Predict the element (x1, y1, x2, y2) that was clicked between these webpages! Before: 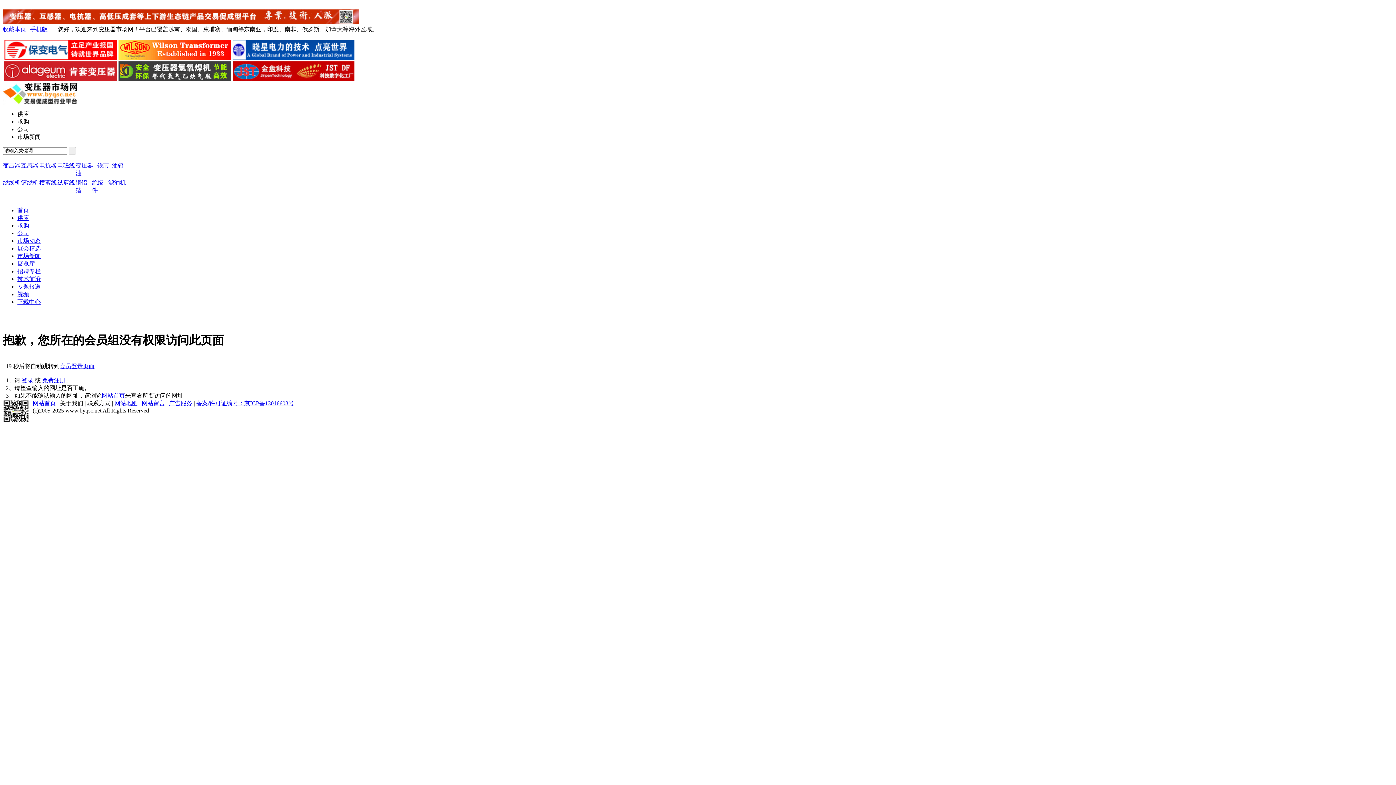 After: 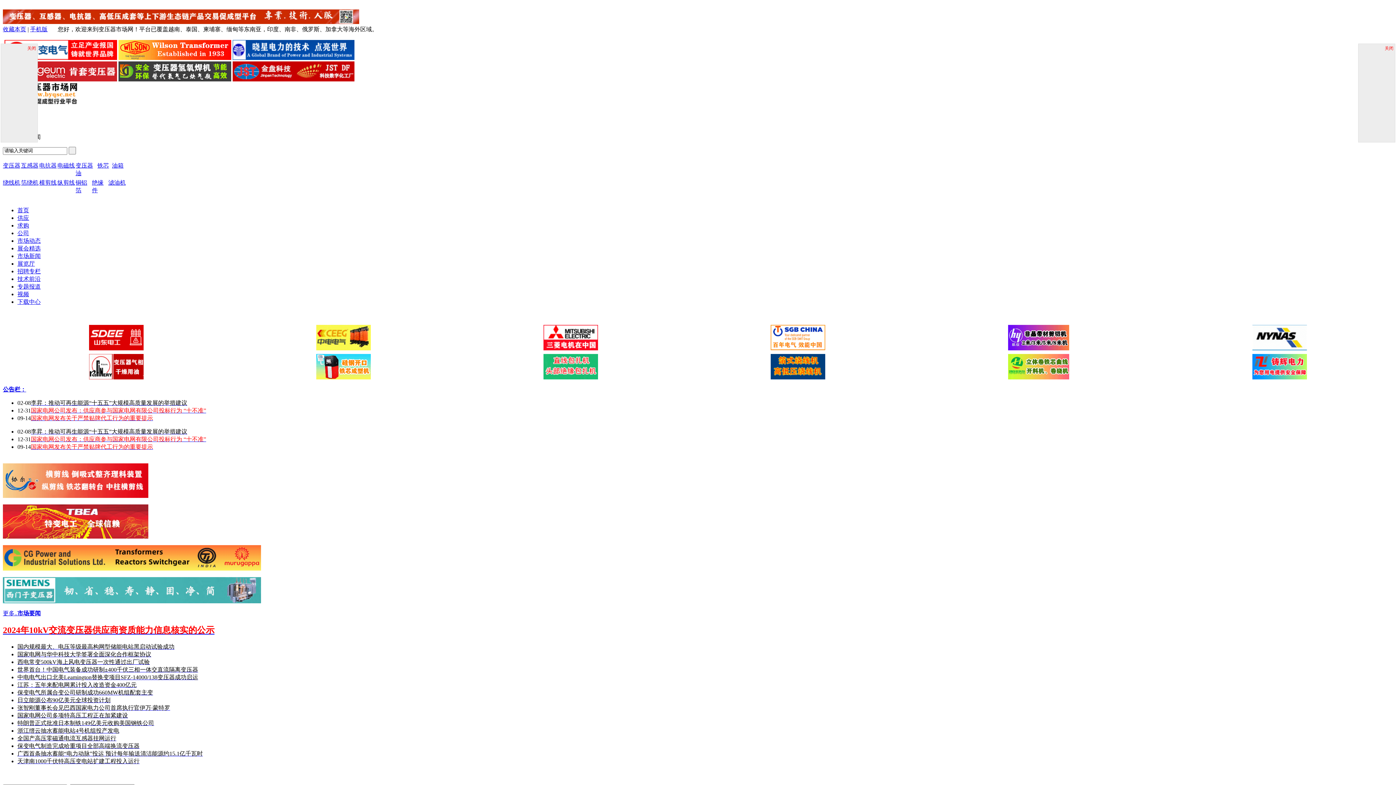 Action: label: 首页 bbox: (17, 207, 29, 213)